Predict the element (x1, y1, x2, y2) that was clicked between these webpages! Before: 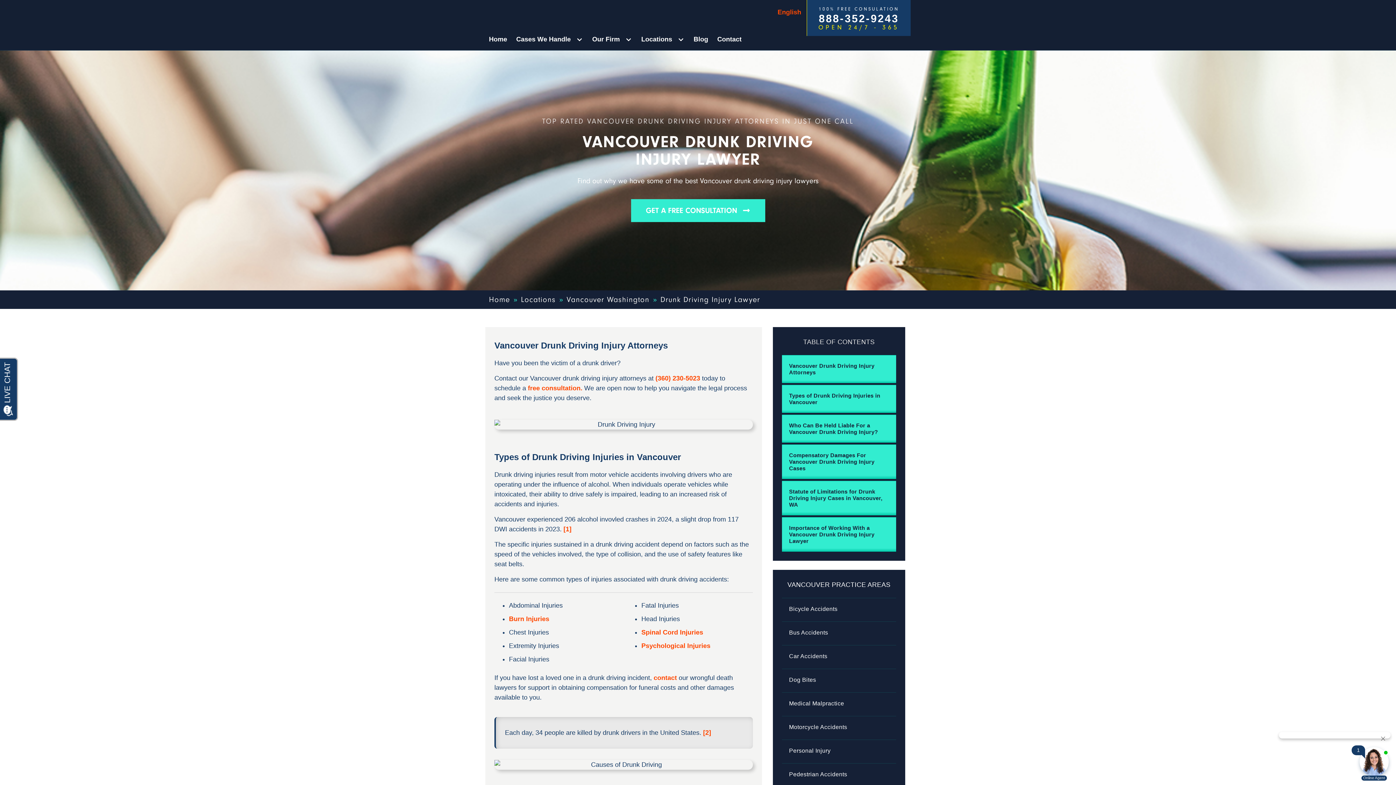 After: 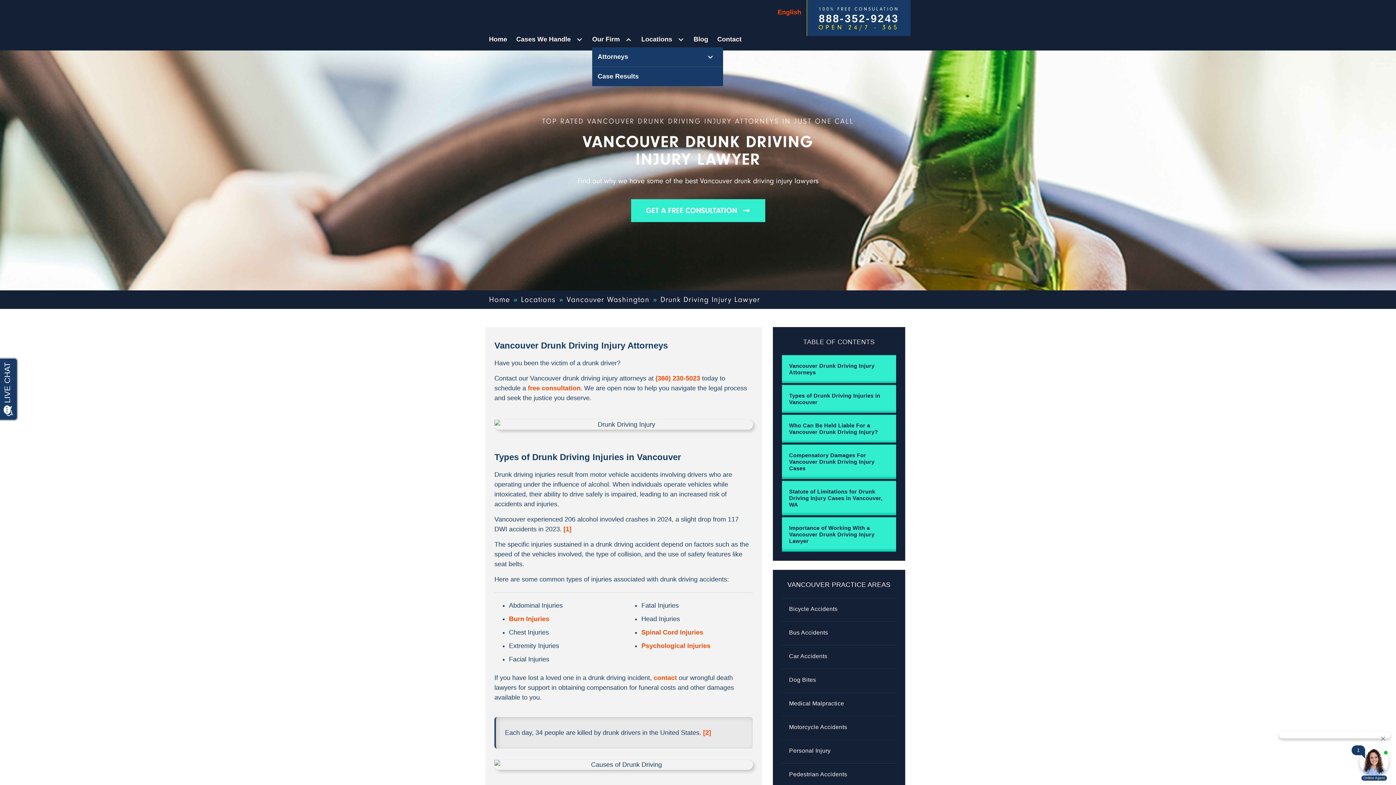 Action: label: Our Firm bbox: (592, 31, 641, 47)